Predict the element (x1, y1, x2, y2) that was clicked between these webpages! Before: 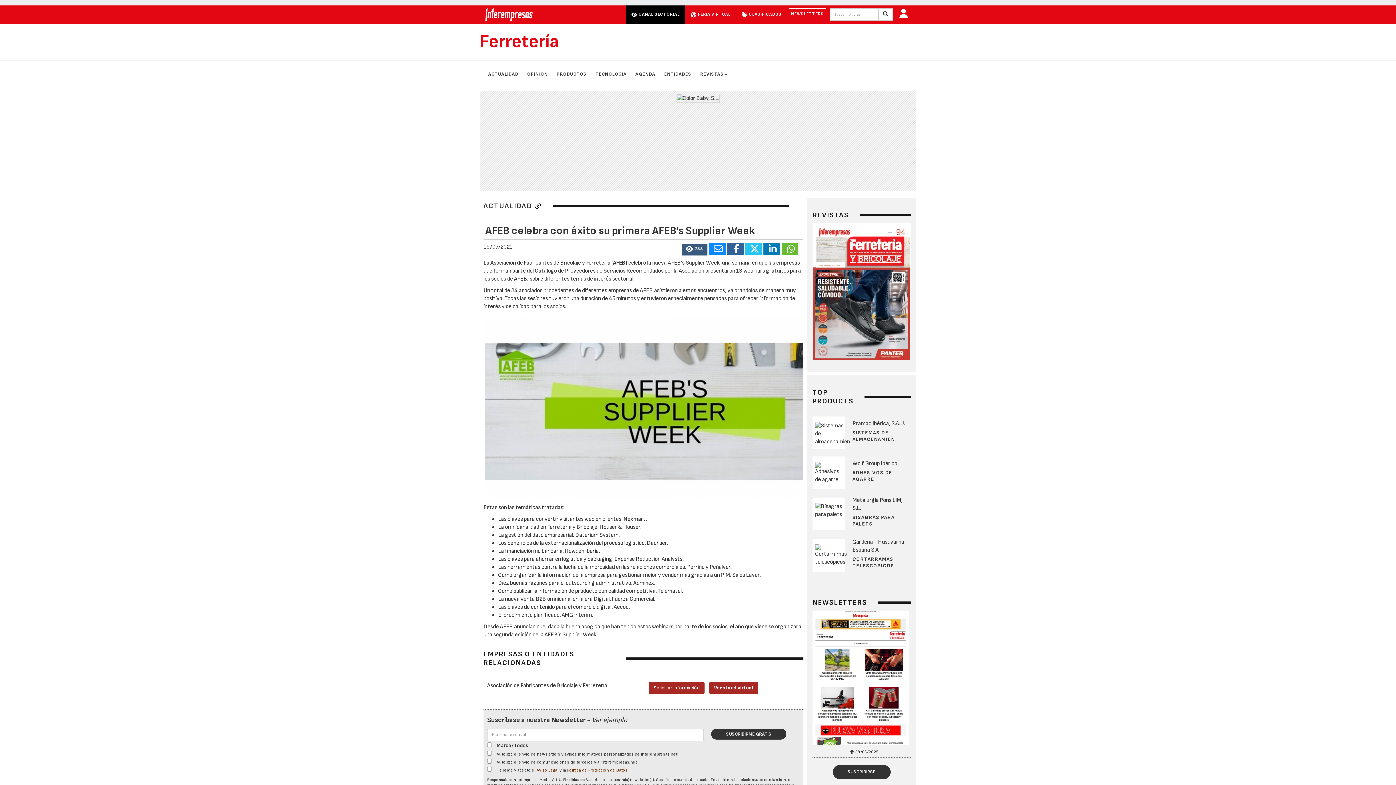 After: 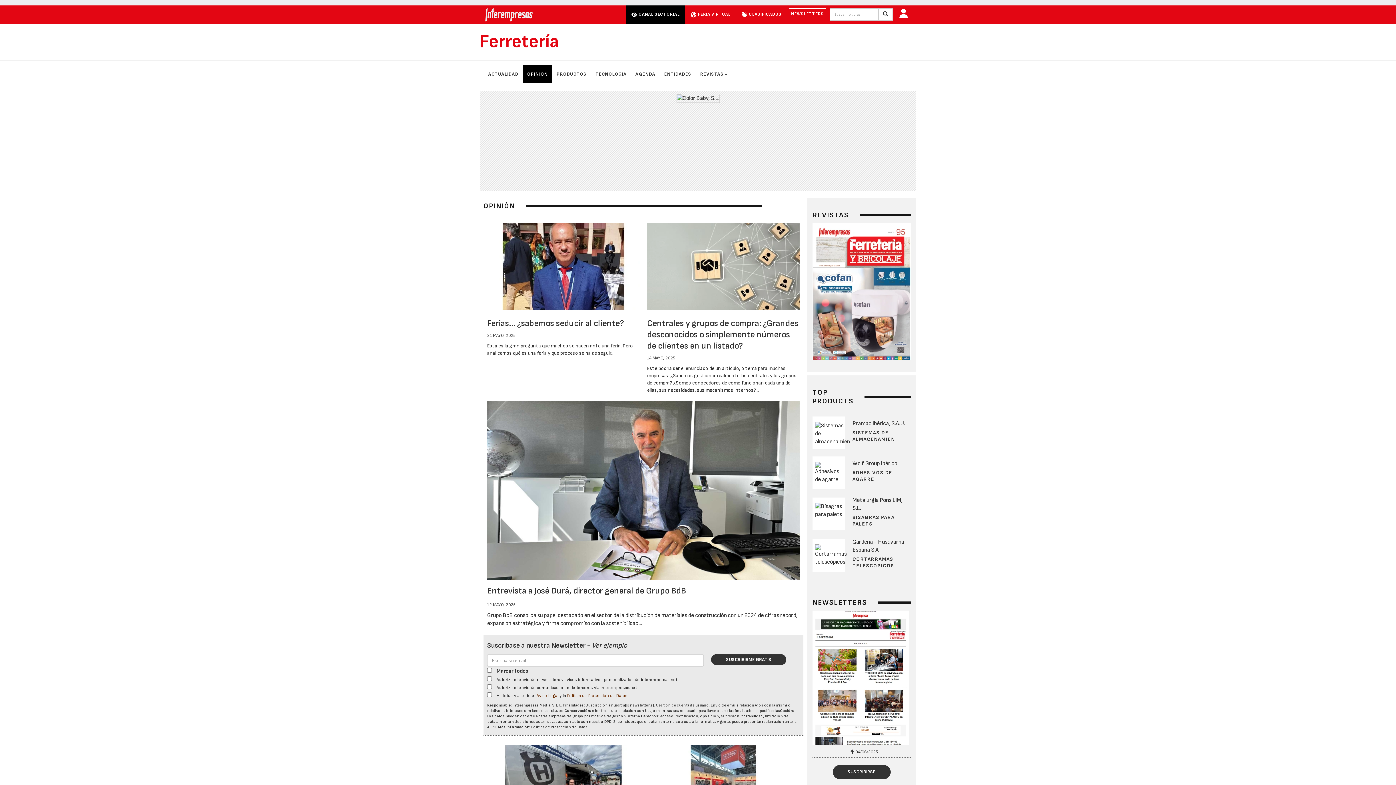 Action: label: OPINIÓN bbox: (522, 65, 552, 83)